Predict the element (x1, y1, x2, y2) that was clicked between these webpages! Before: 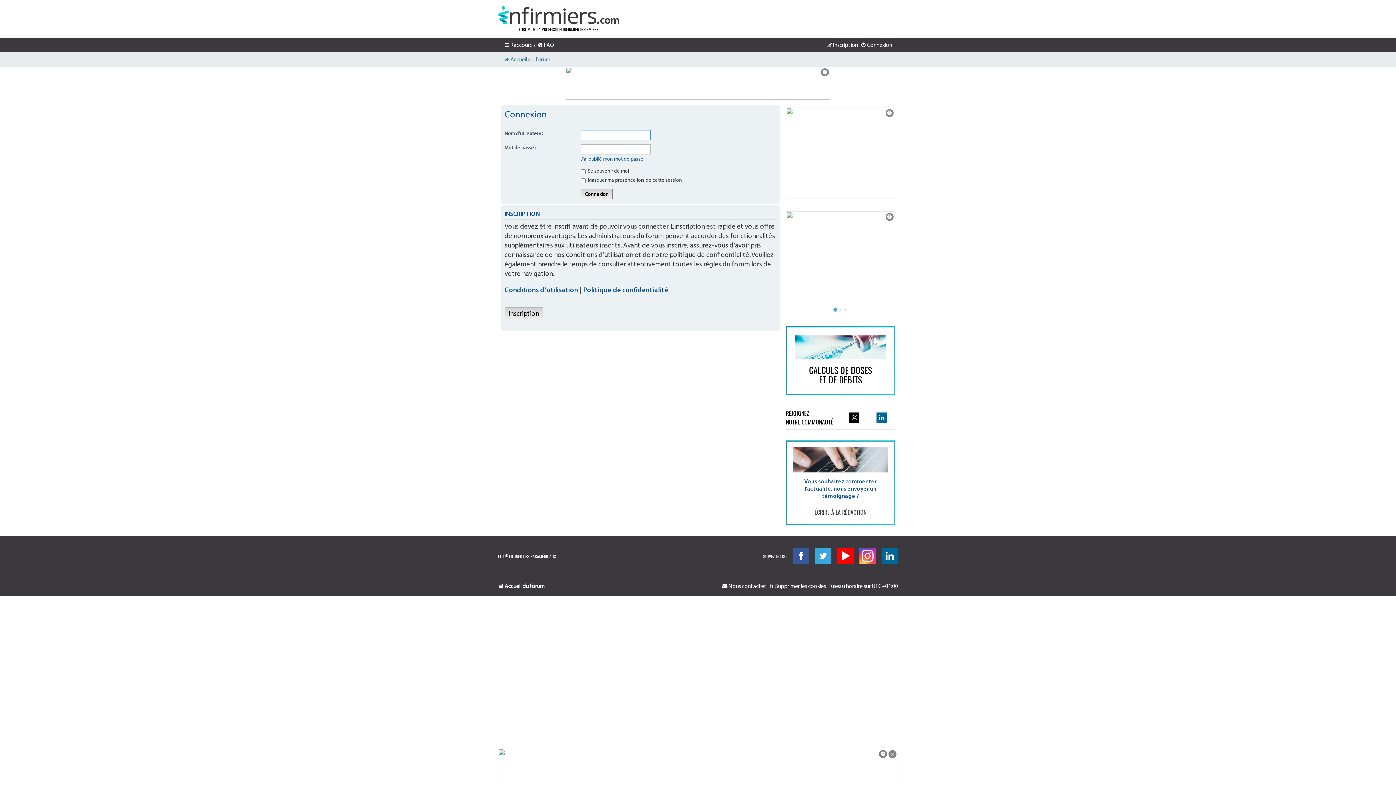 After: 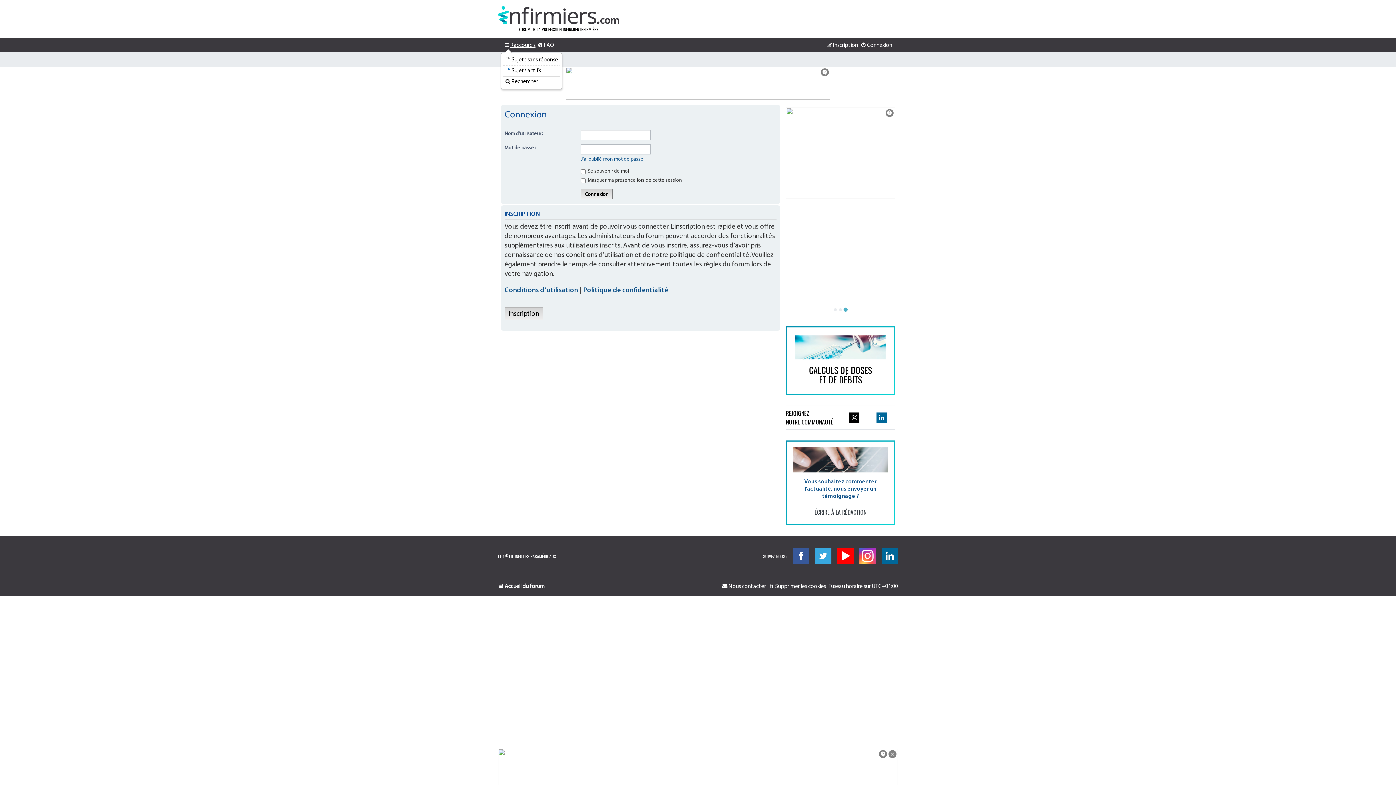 Action: bbox: (504, 41, 535, 49) label: Raccourcis